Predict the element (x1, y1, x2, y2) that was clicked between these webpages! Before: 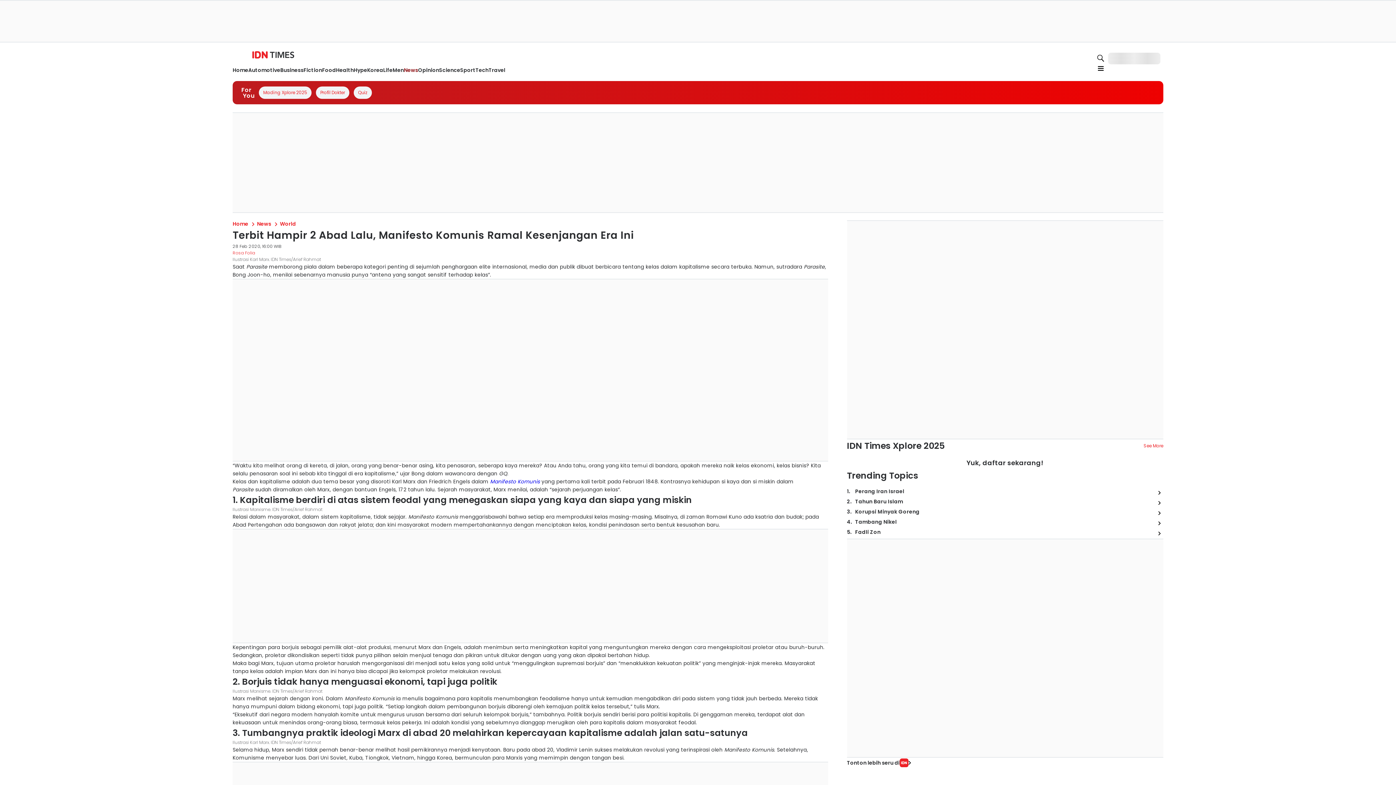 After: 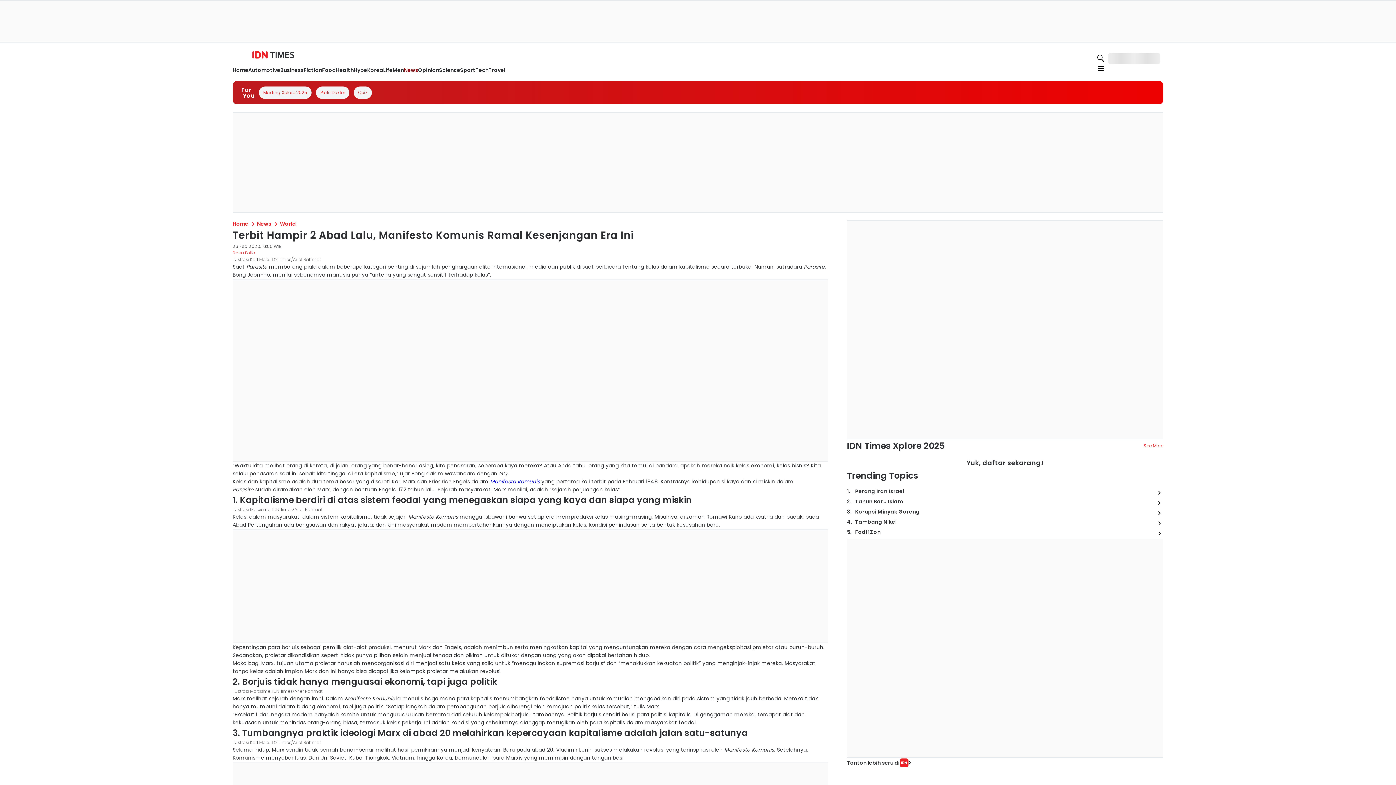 Action: bbox: (792, 237, 890, 246)